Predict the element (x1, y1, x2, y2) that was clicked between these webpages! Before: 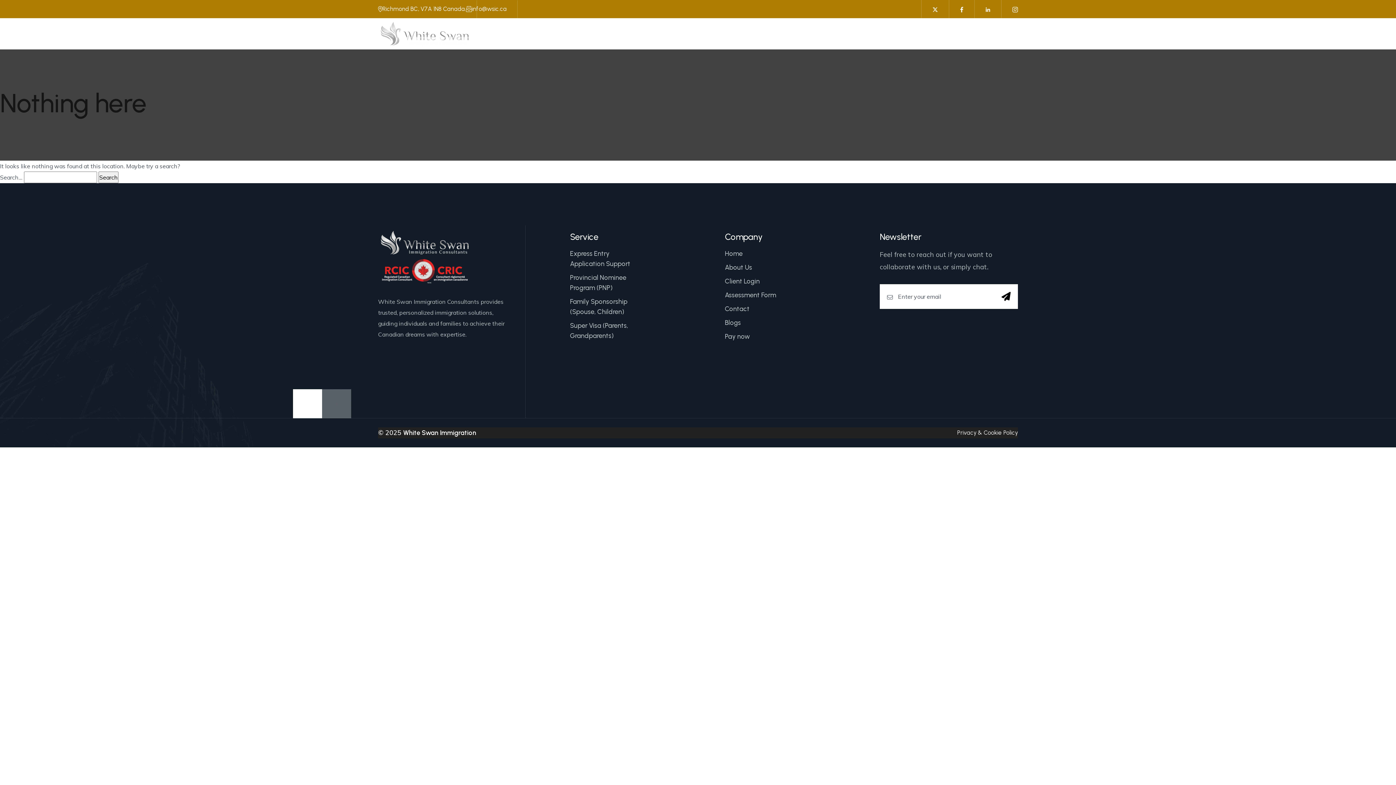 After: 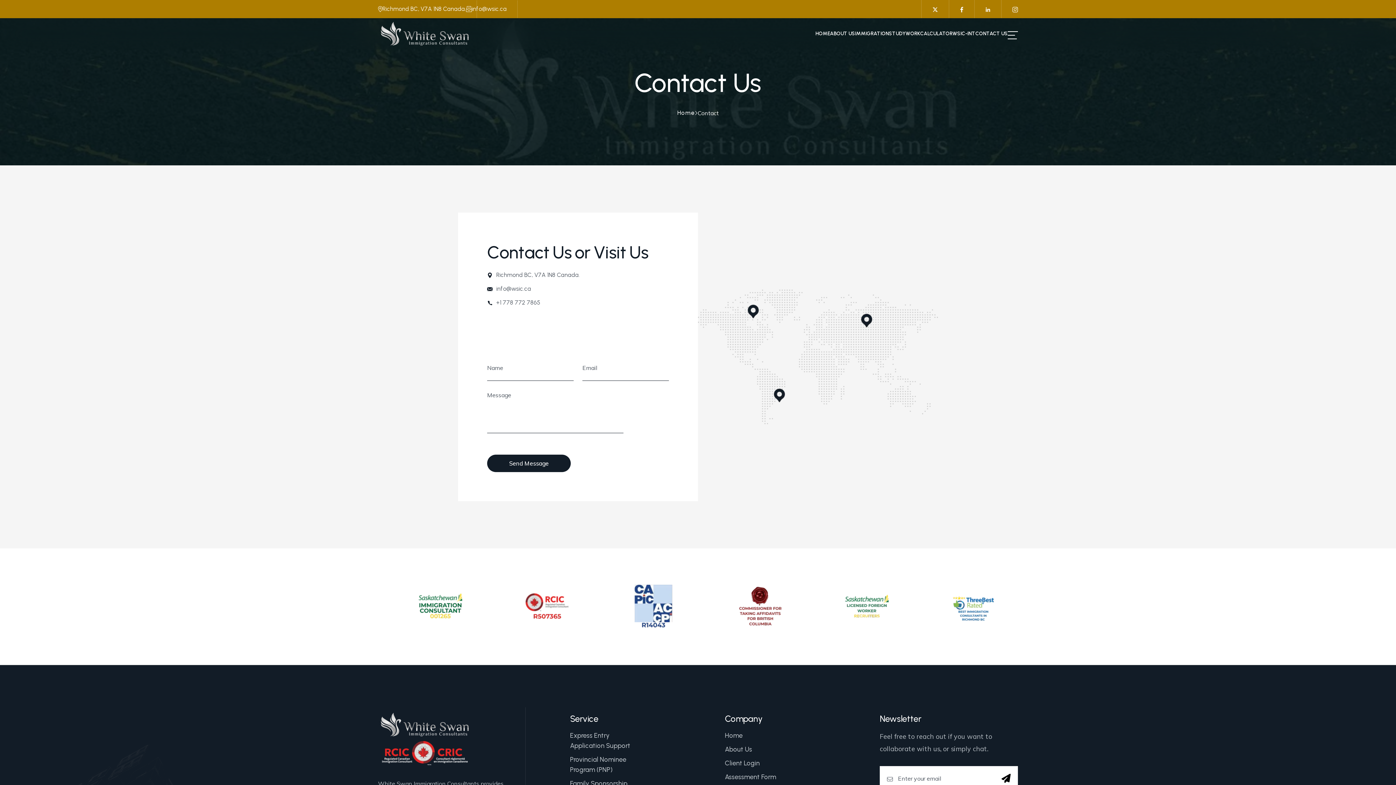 Action: bbox: (725, 304, 749, 314) label: Contact